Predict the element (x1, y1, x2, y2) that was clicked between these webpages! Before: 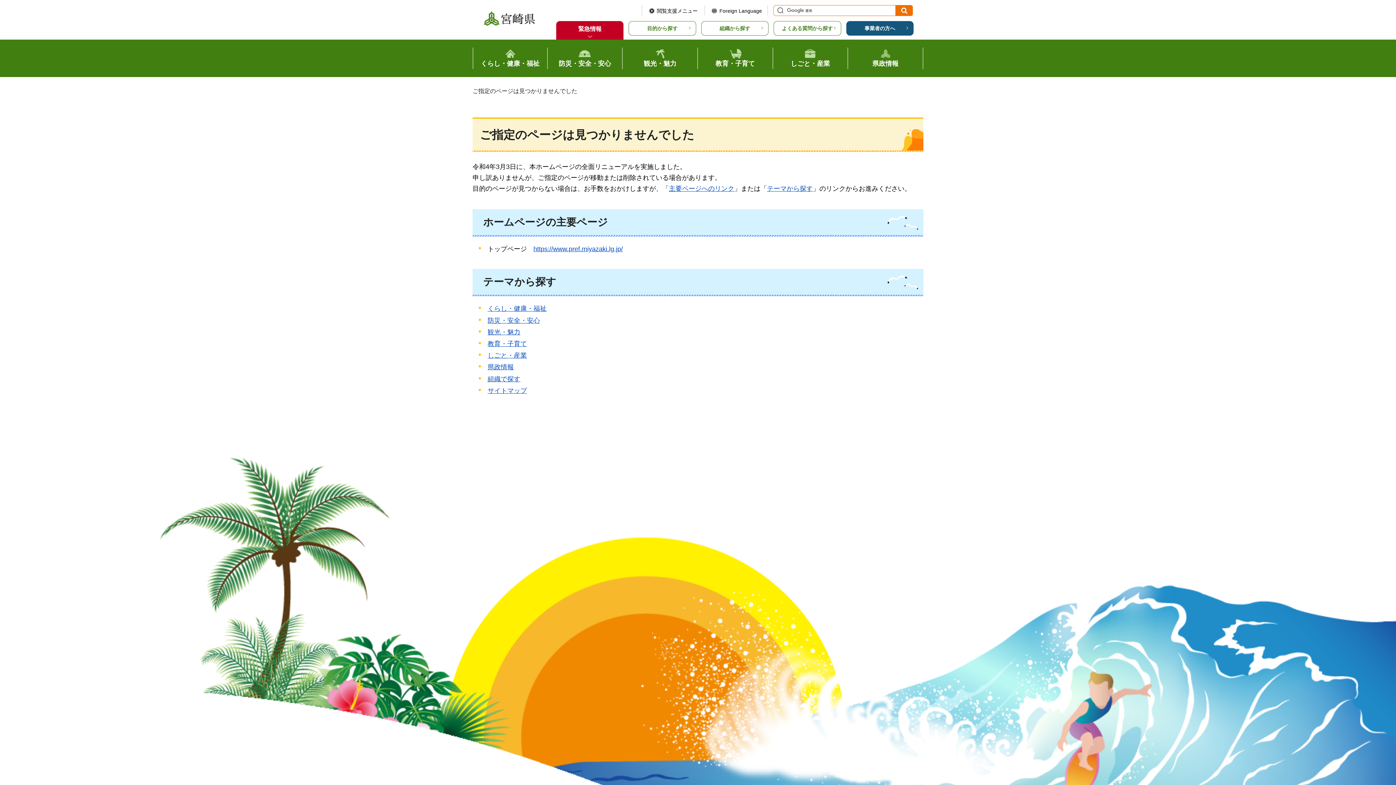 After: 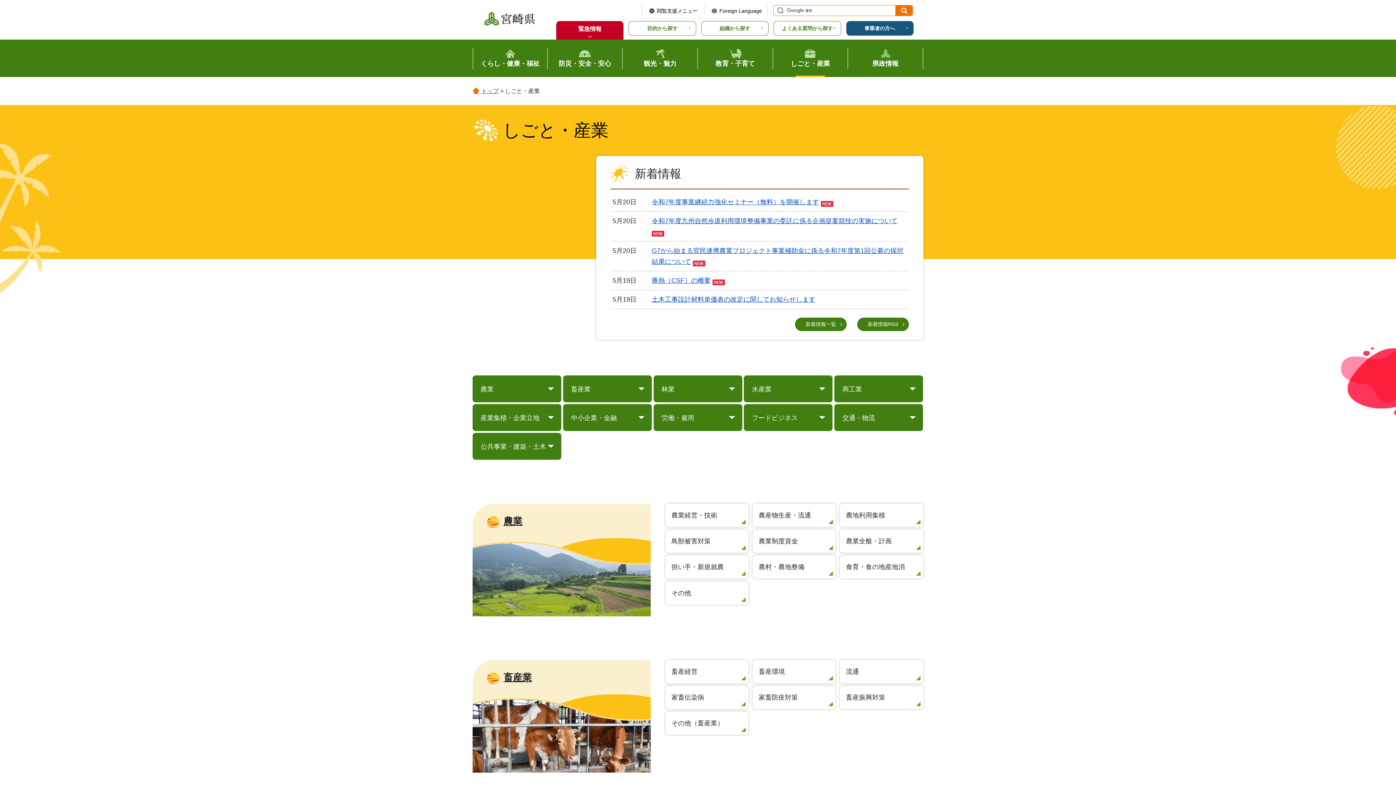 Action: bbox: (773, 39, 847, 77) label: しごと・産業